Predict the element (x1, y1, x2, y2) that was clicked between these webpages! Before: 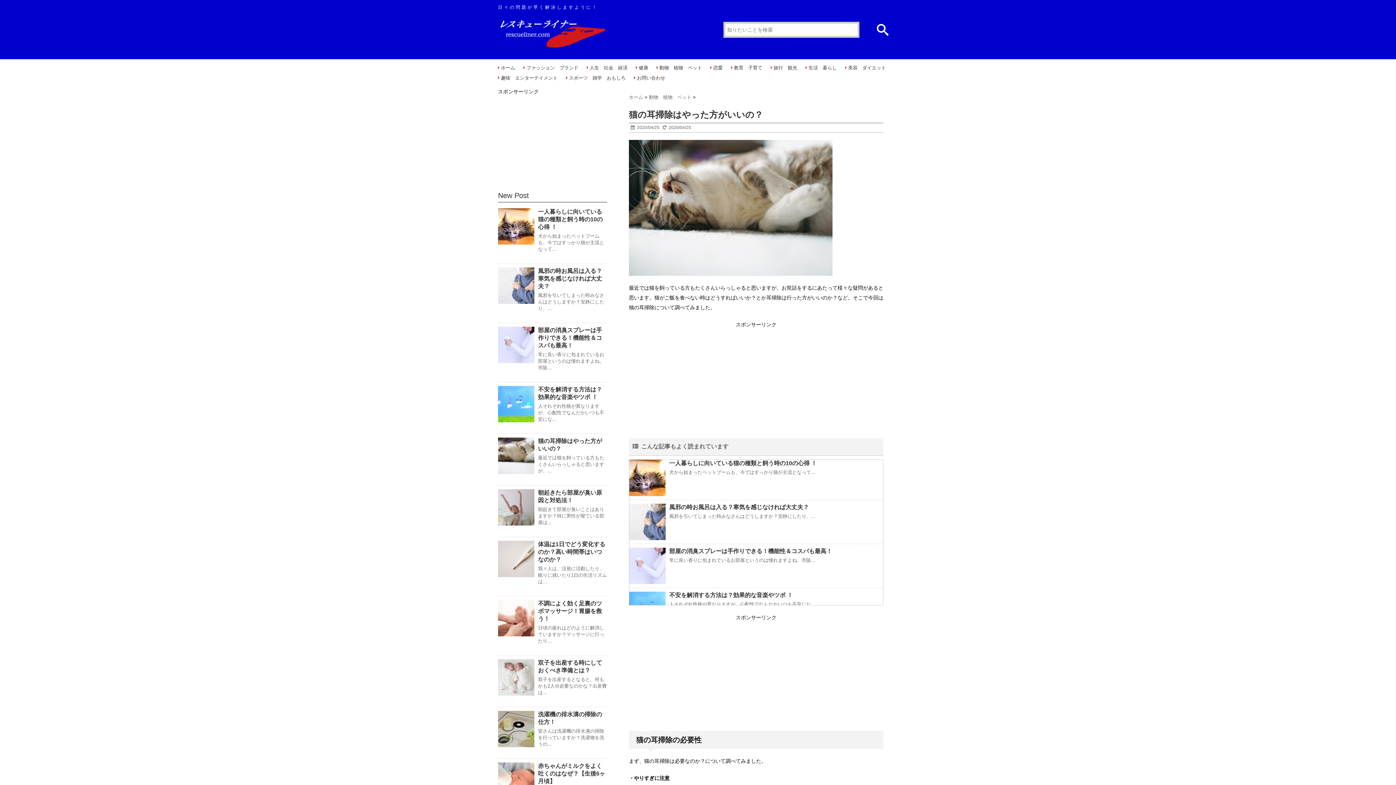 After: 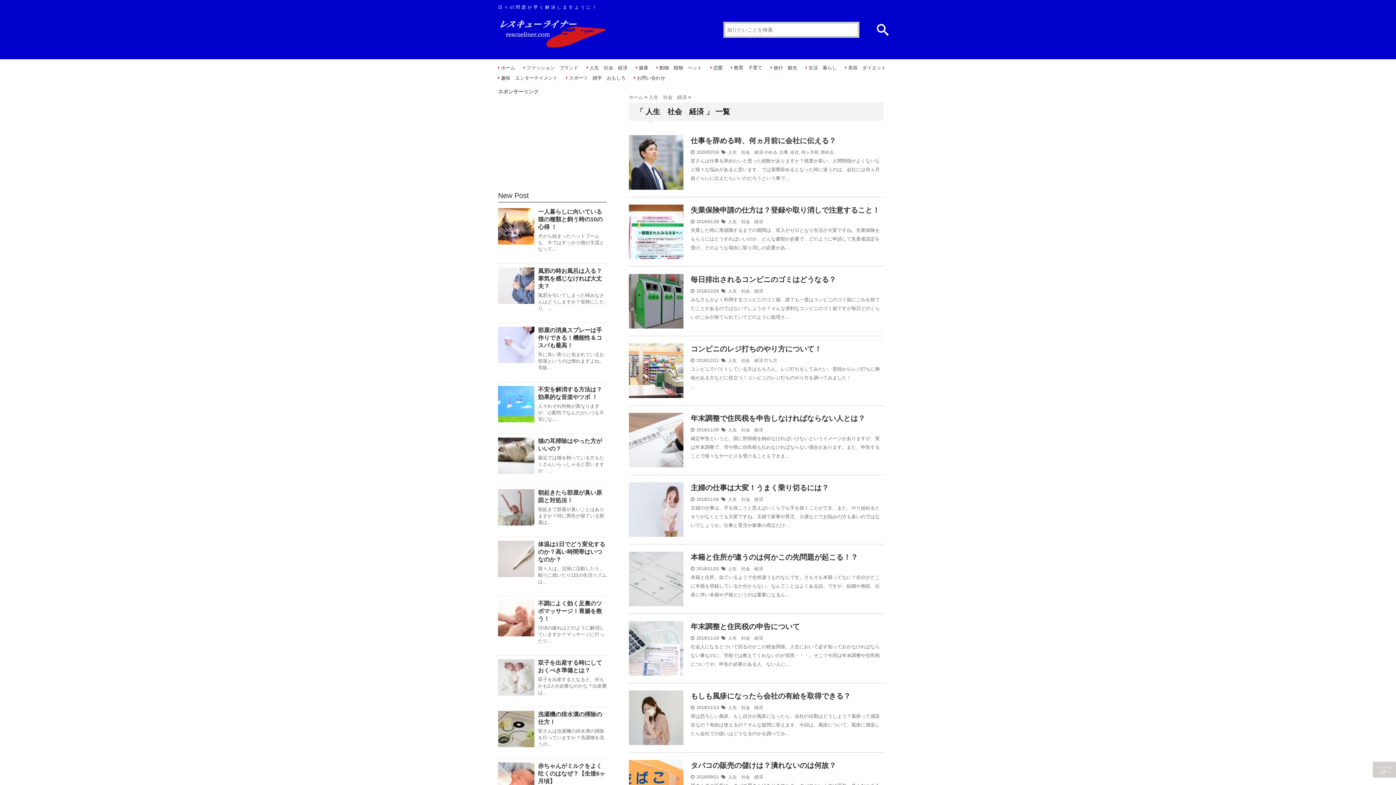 Action: bbox: (589, 64, 627, 71) label: 人生　社会　経済